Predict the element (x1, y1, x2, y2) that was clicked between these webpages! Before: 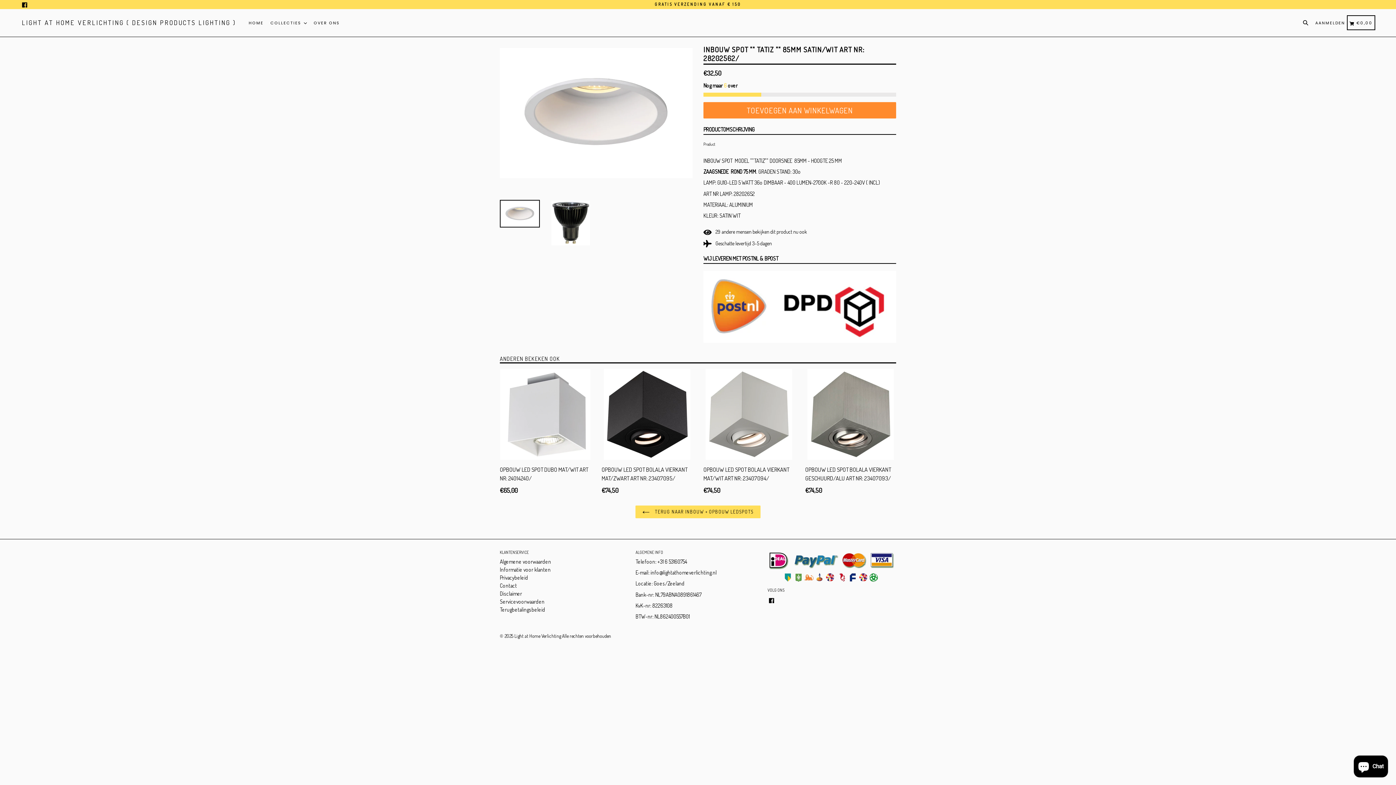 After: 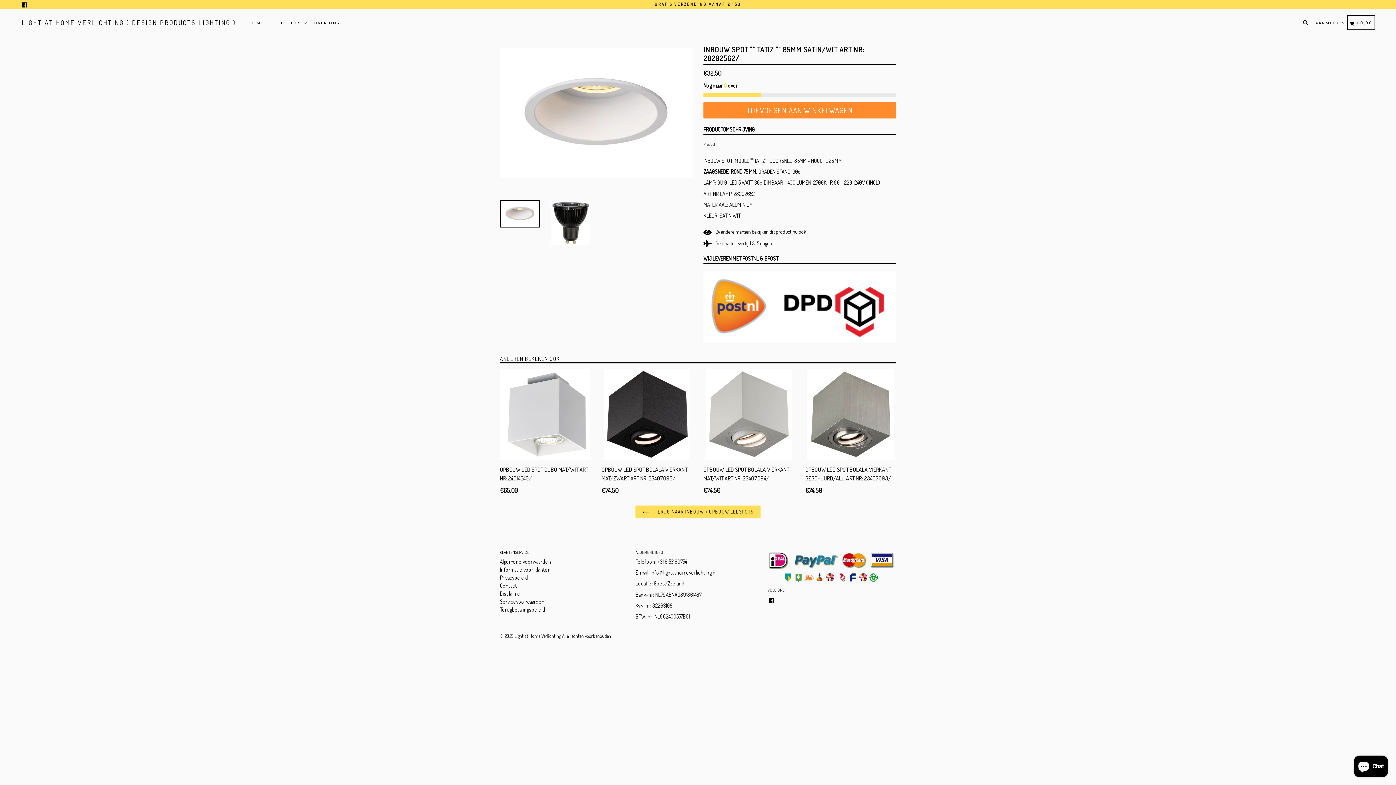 Action: label: PRODUCTOMSCHRIJVING bbox: (703, 125, 754, 134)